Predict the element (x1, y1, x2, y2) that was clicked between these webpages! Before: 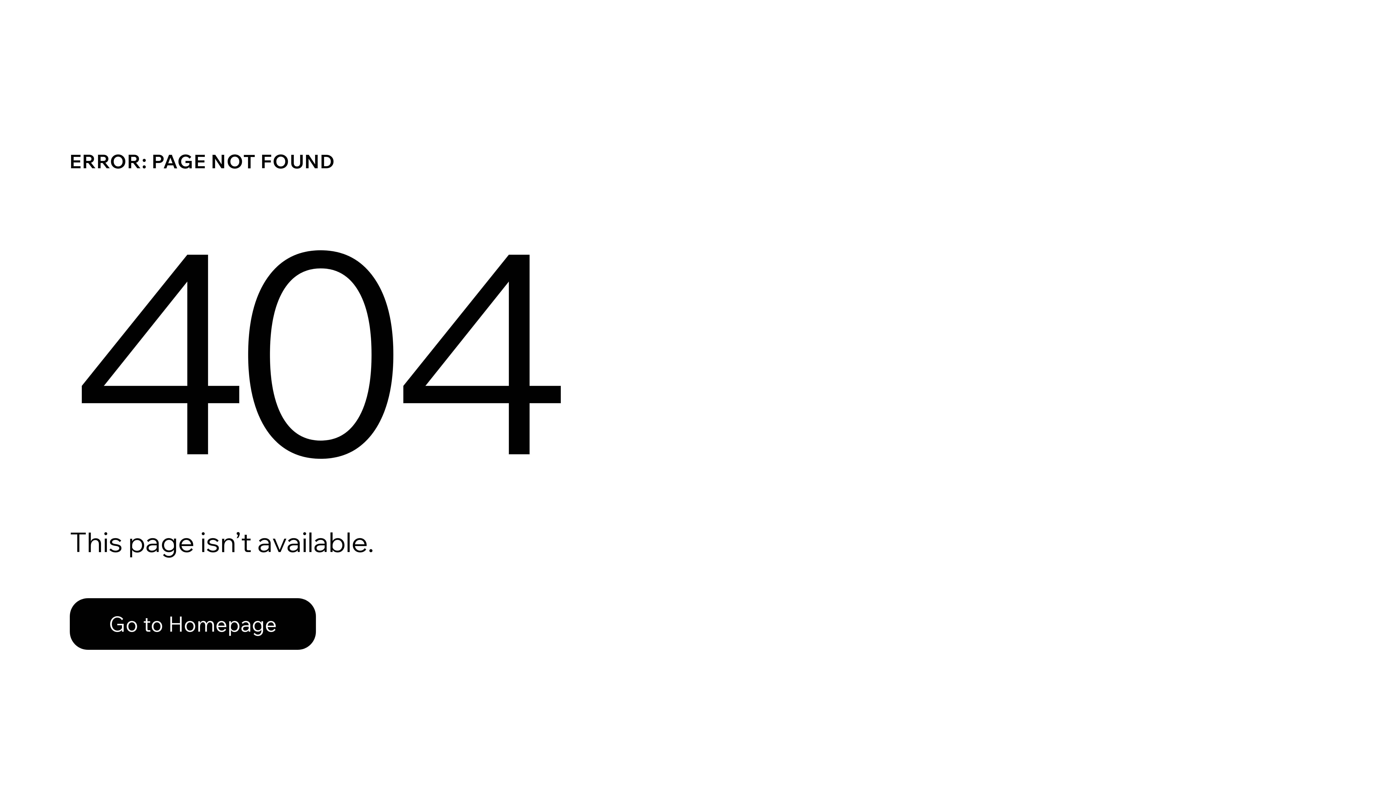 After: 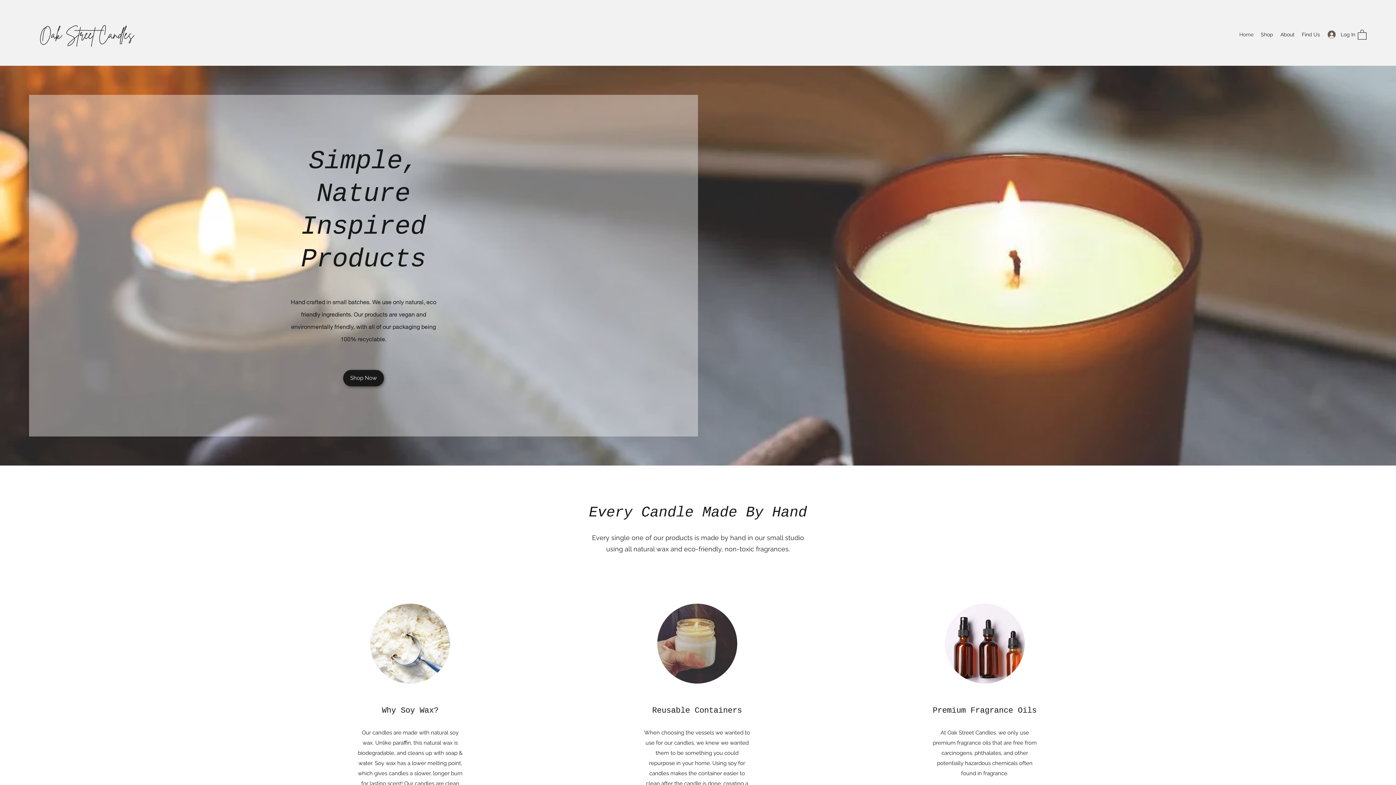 Action: bbox: (69, 582, 768, 659) label: Go to Homepage